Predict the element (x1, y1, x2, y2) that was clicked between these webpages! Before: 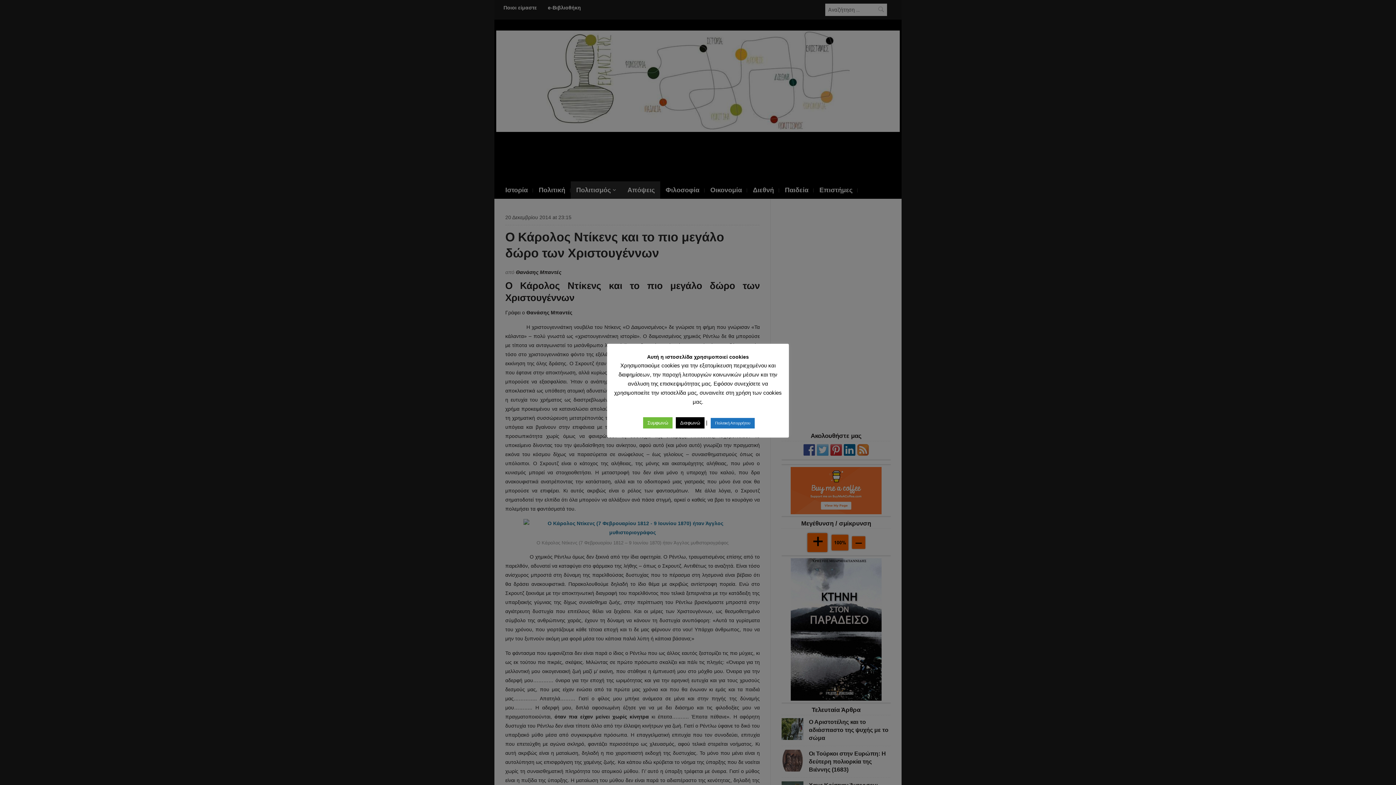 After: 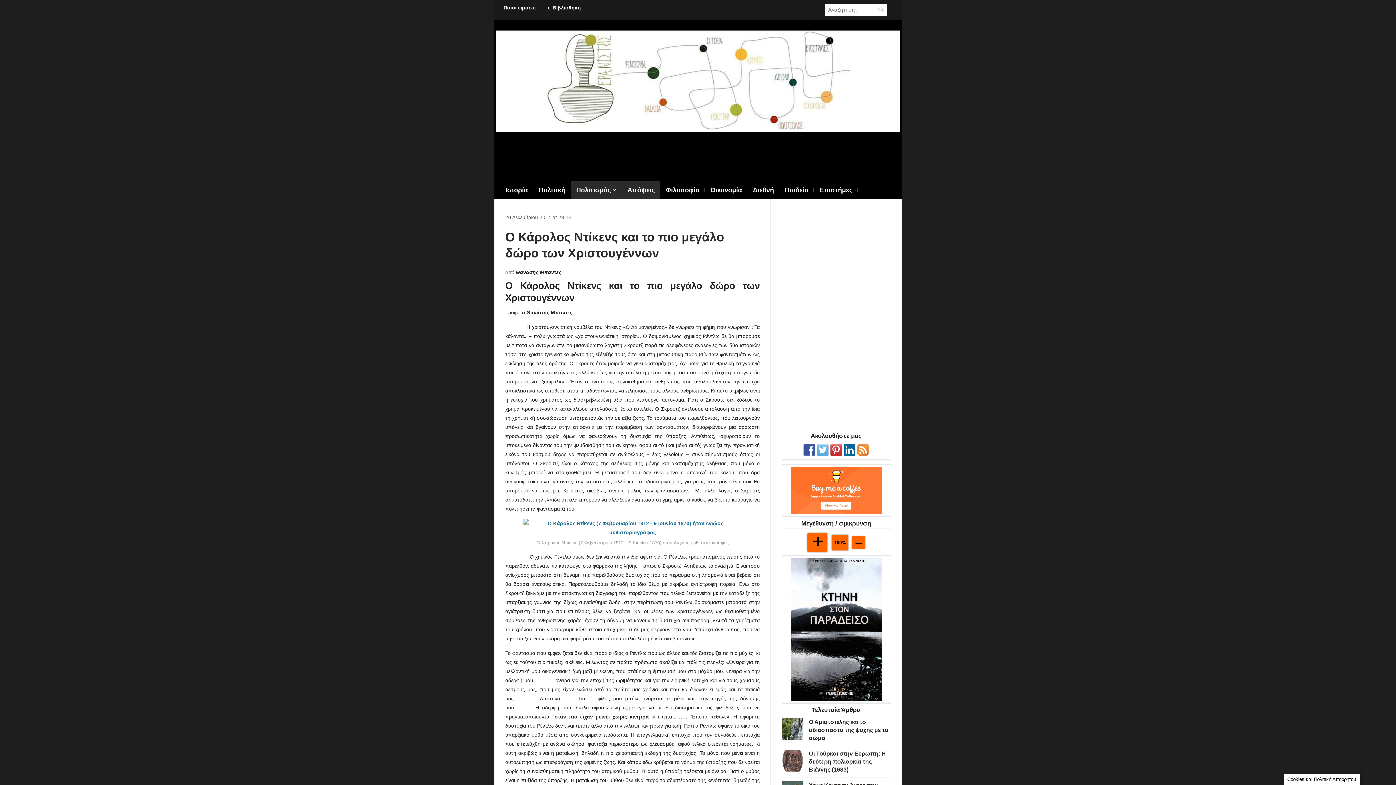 Action: label: Συμφωνώ bbox: (643, 417, 672, 428)